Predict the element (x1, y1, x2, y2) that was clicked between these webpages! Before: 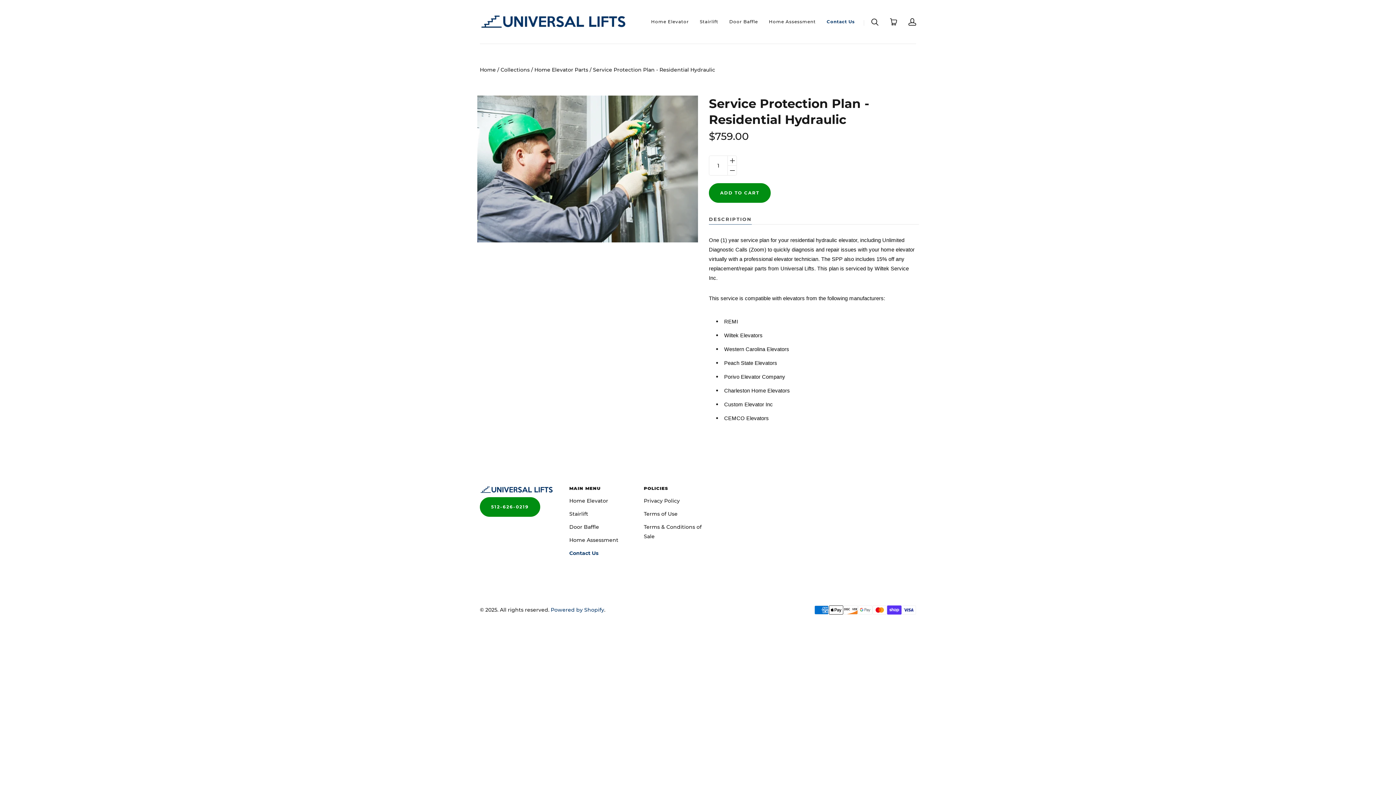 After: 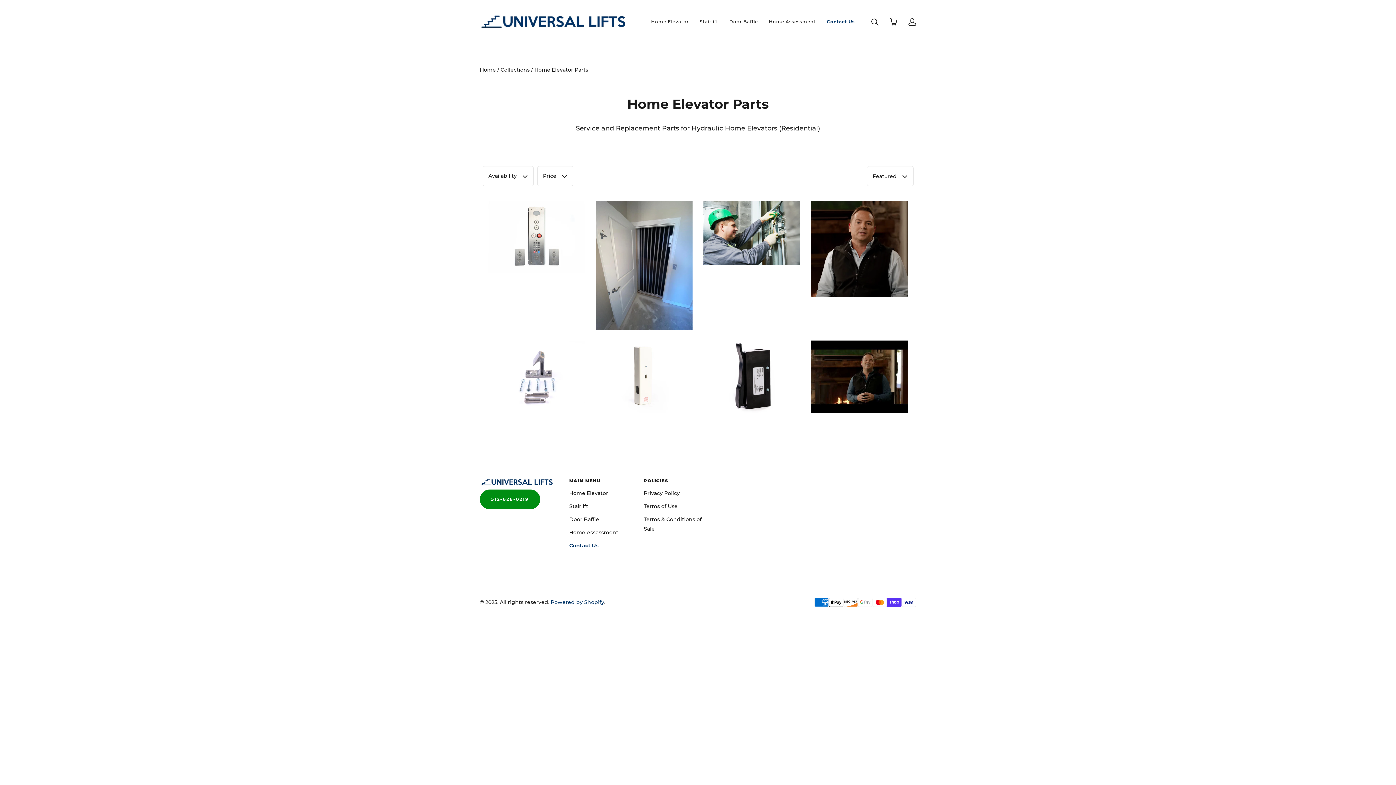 Action: label: Home Elevator Parts bbox: (534, 66, 588, 73)